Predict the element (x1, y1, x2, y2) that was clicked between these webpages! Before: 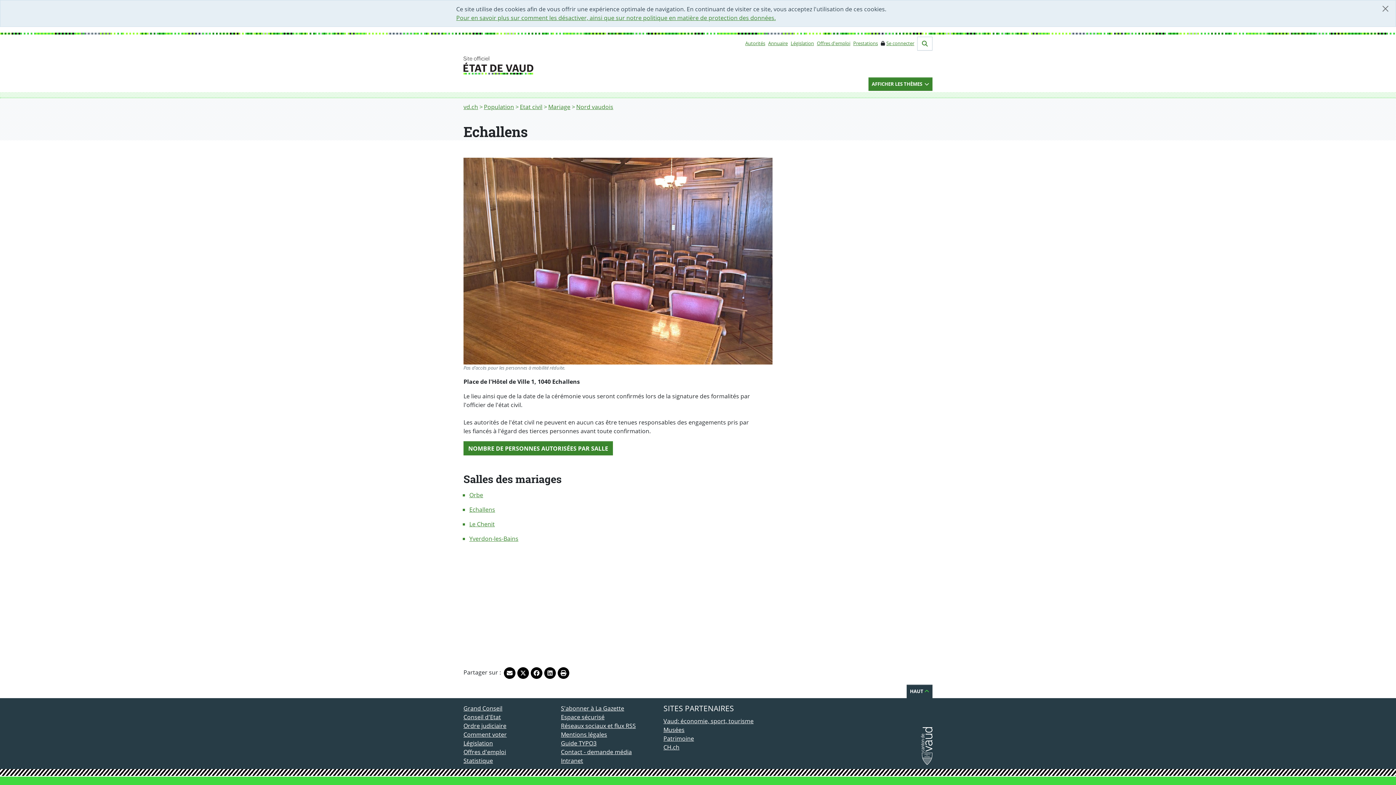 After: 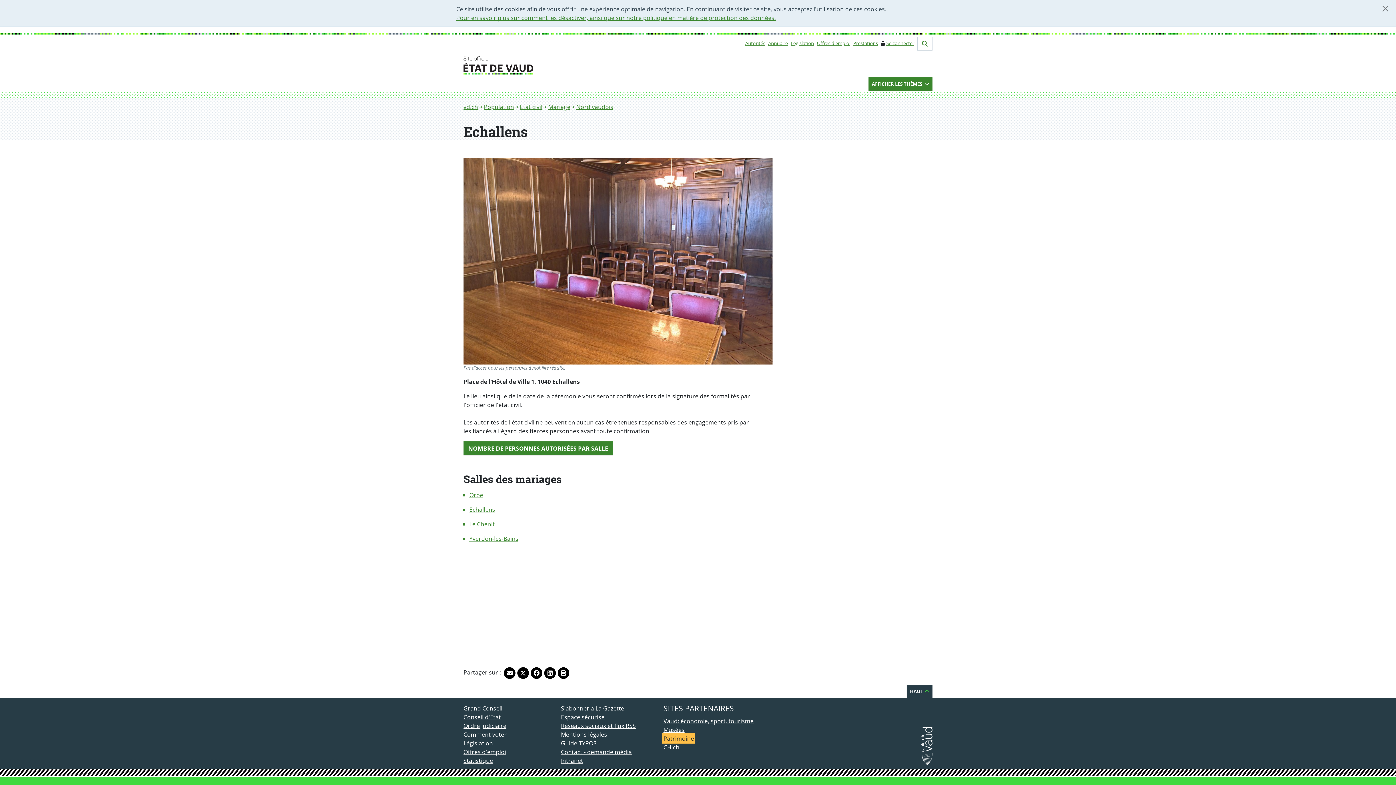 Action: bbox: (663, 735, 694, 743) label: Patrimoine